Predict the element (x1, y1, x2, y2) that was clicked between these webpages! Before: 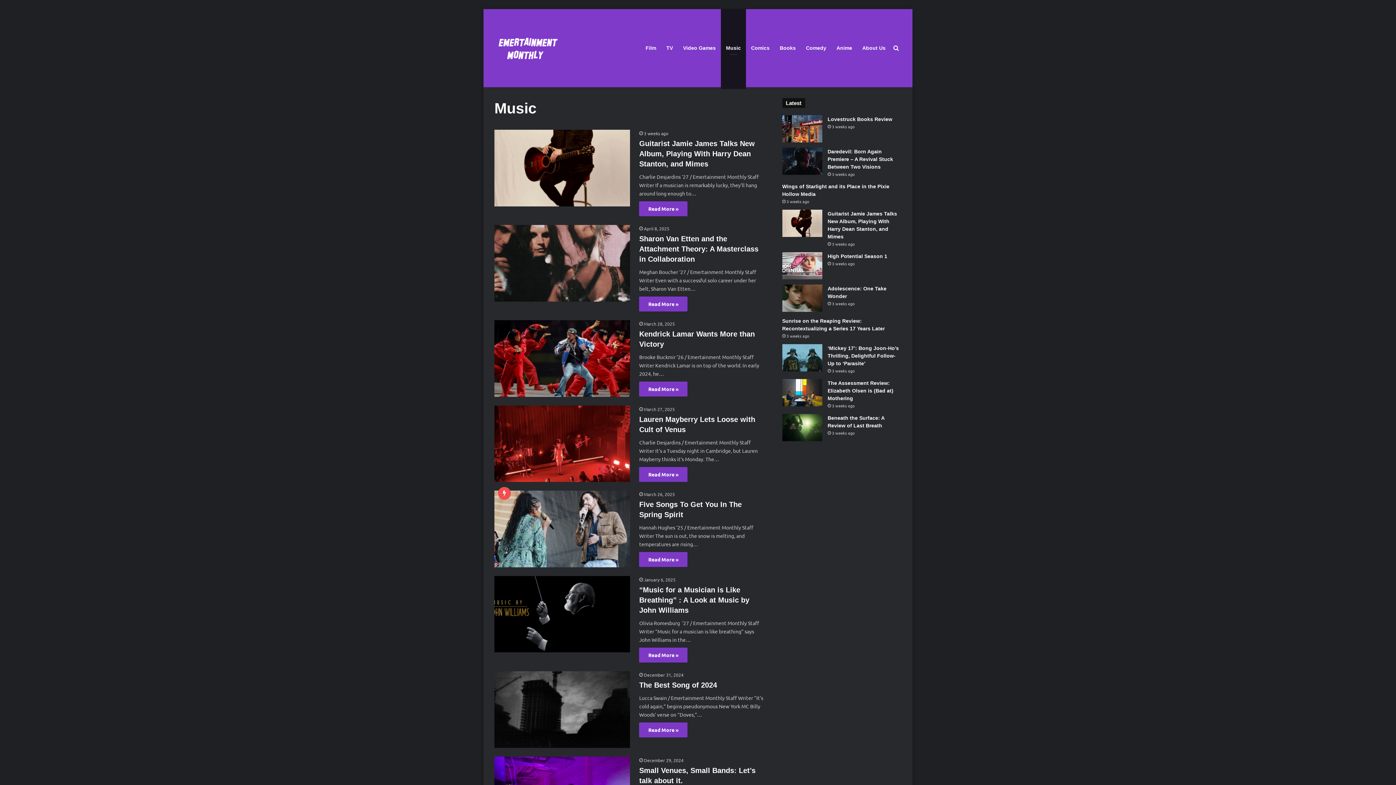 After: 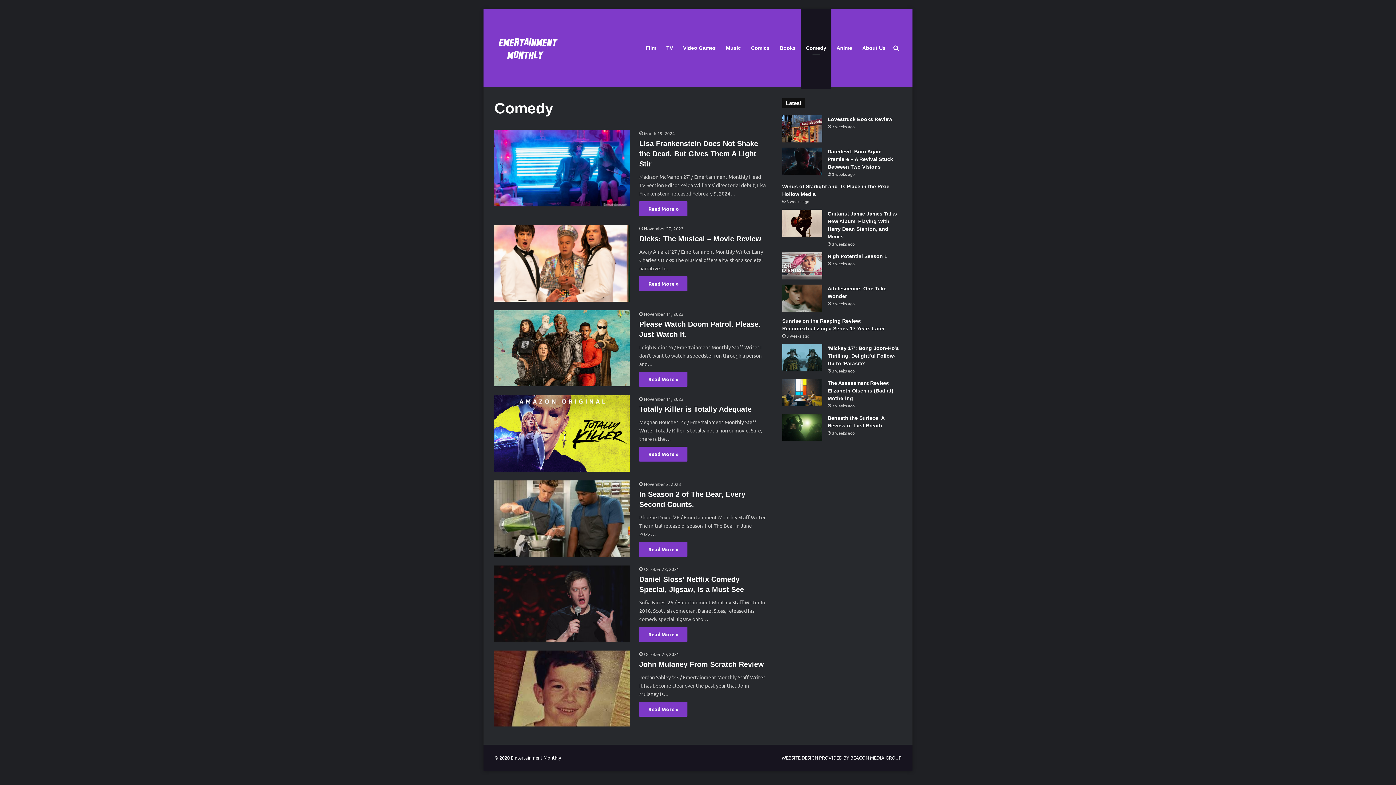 Action: label: Comedy bbox: (801, 9, 831, 87)